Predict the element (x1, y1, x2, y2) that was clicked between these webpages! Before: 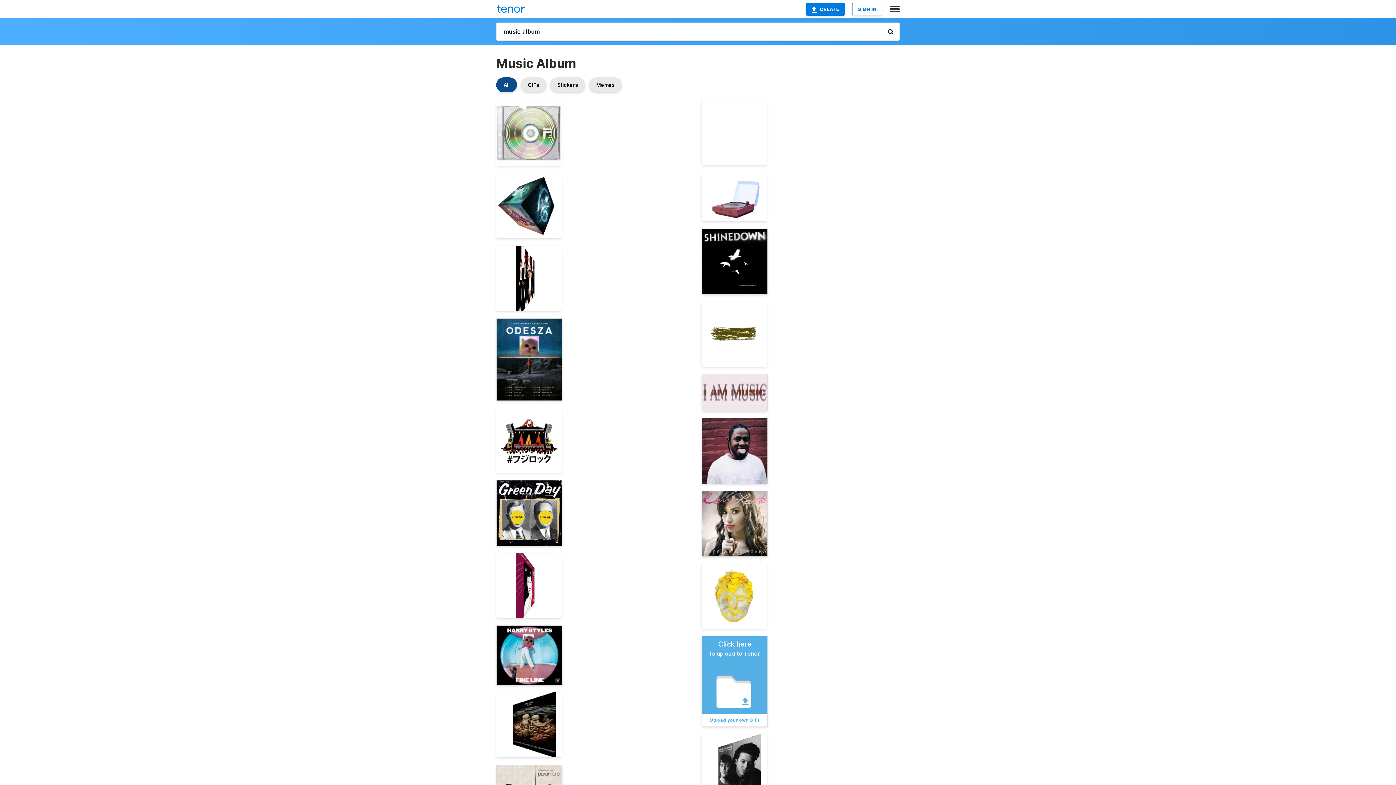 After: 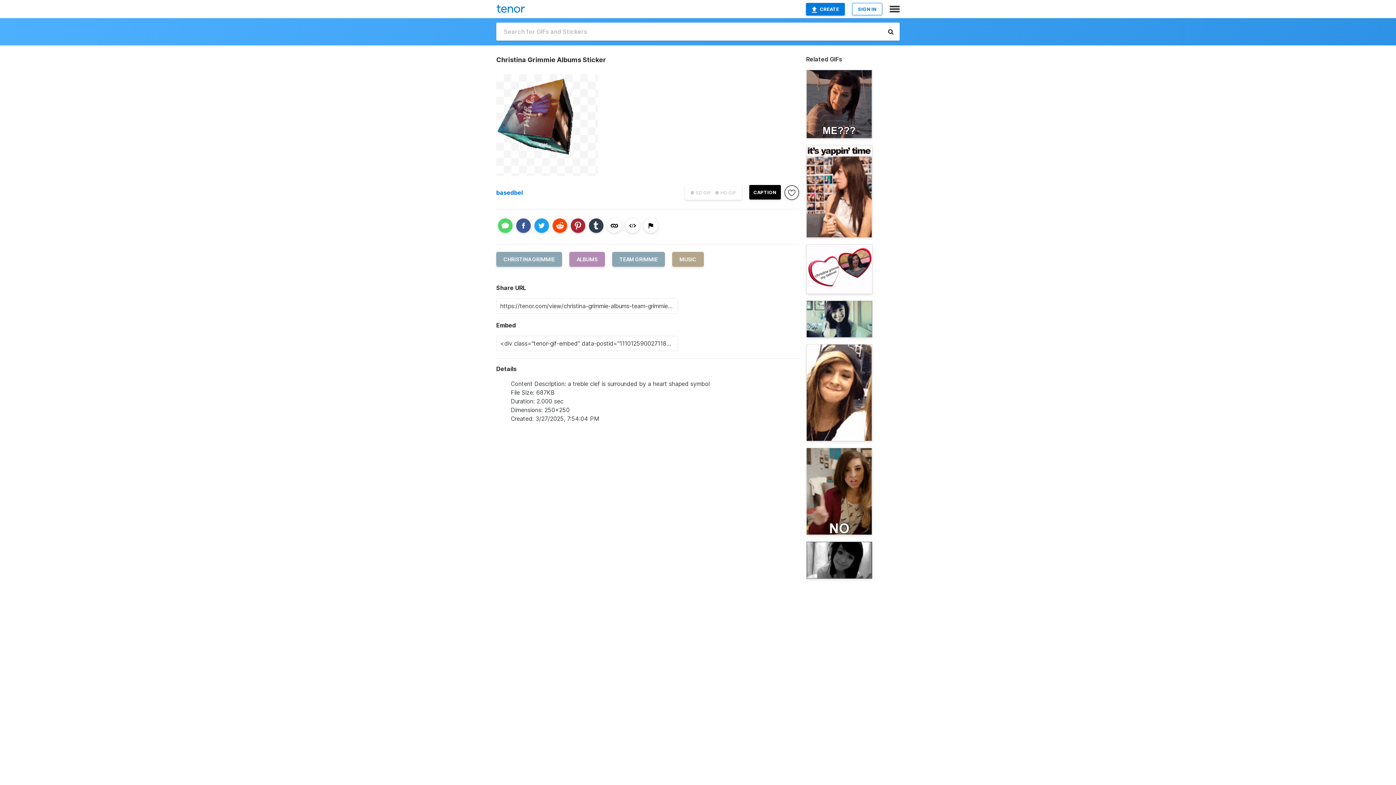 Action: bbox: (496, 173, 561, 238)